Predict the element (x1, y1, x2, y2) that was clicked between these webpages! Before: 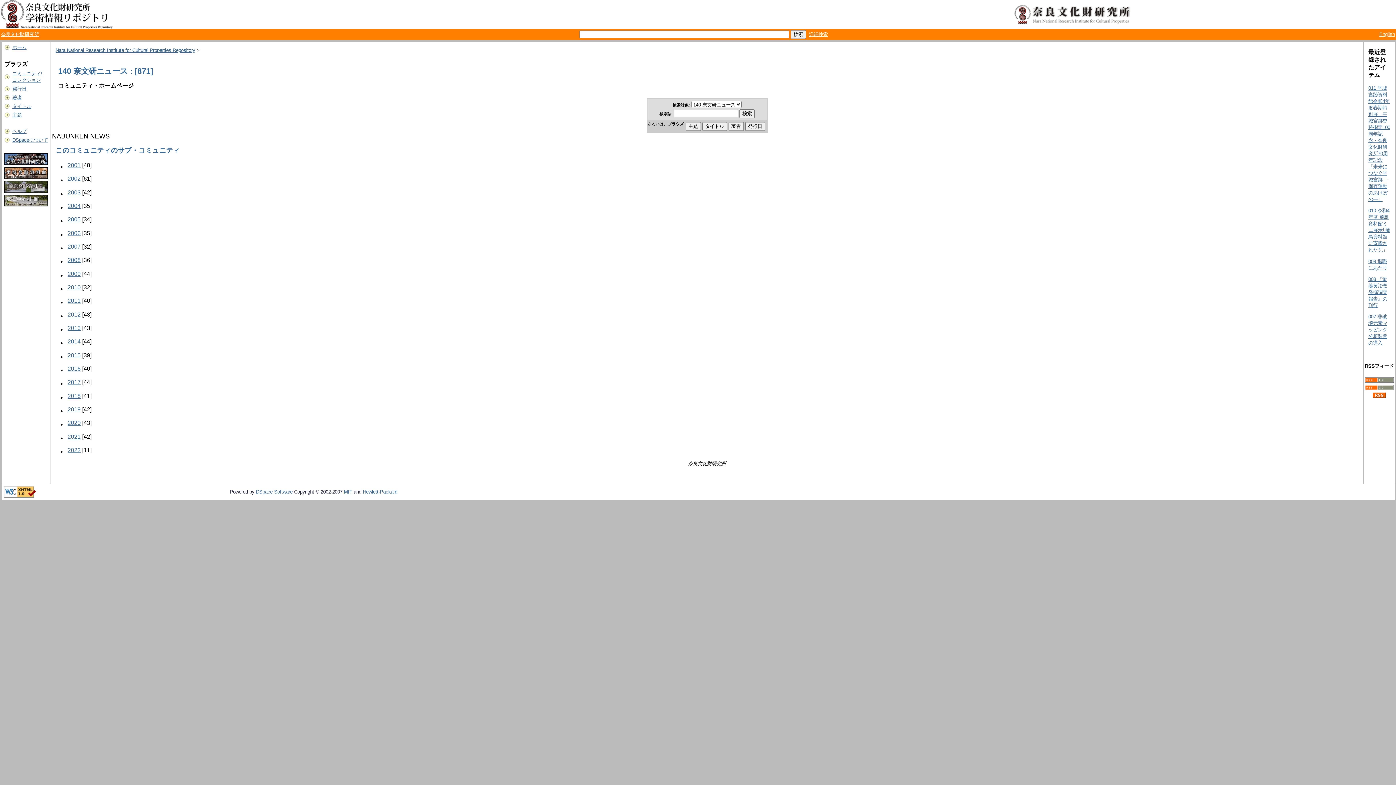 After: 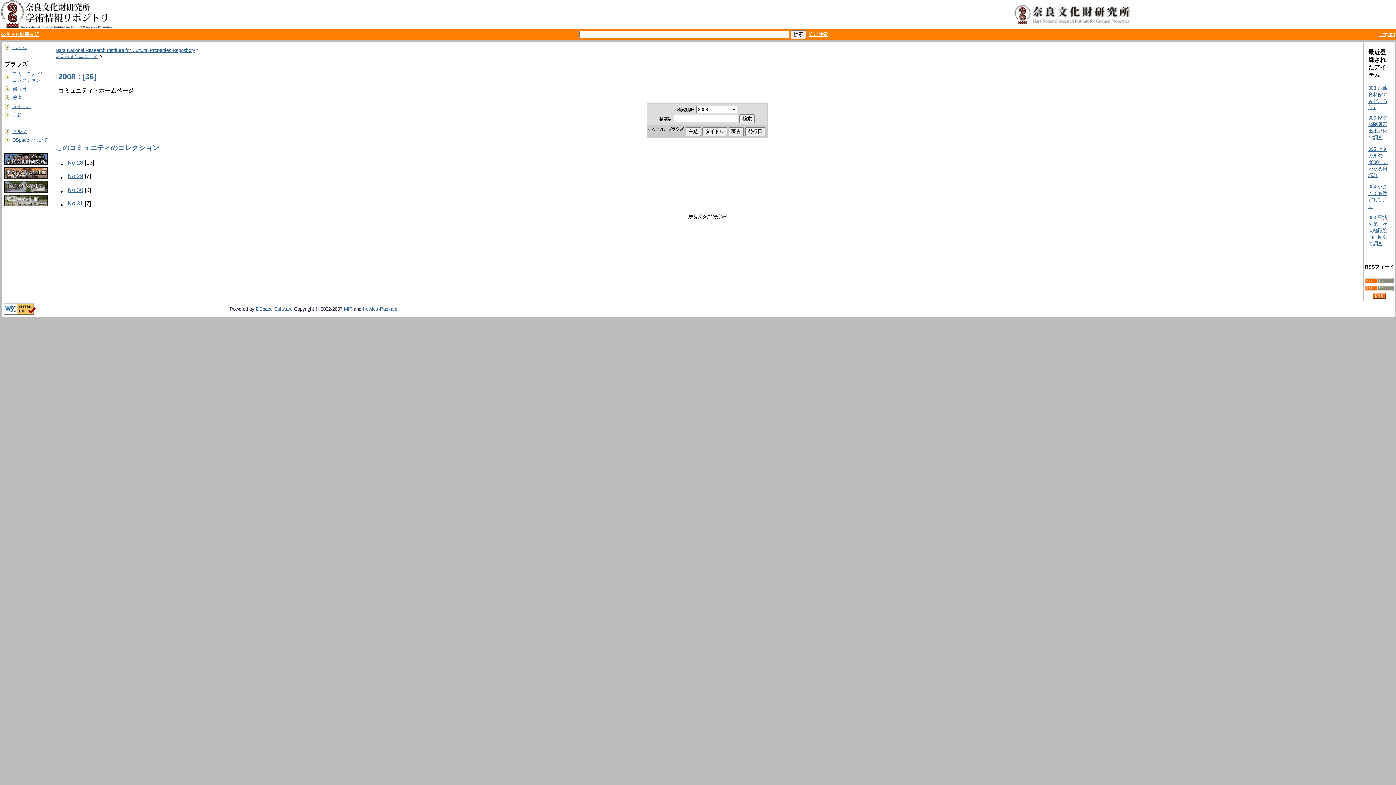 Action: label: 2008 bbox: (67, 257, 80, 263)